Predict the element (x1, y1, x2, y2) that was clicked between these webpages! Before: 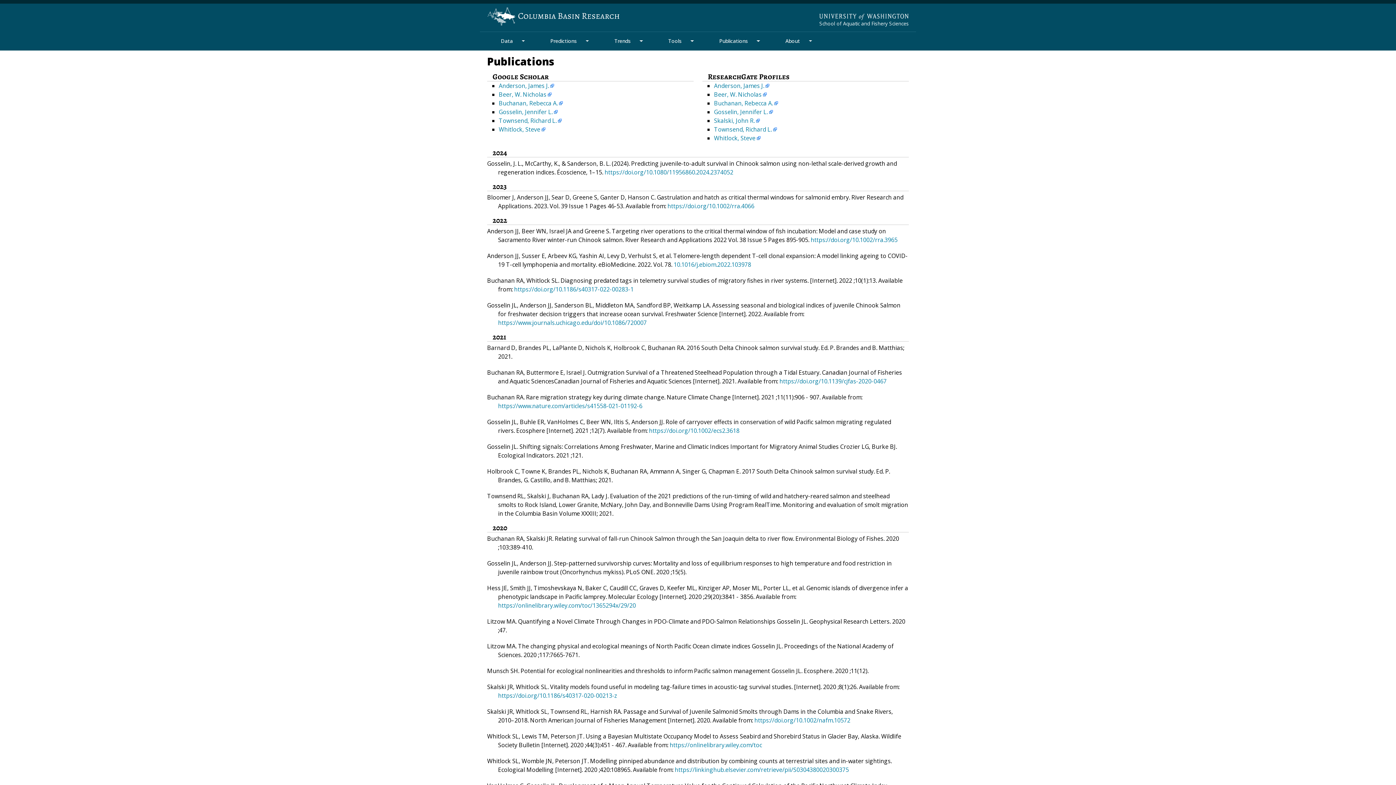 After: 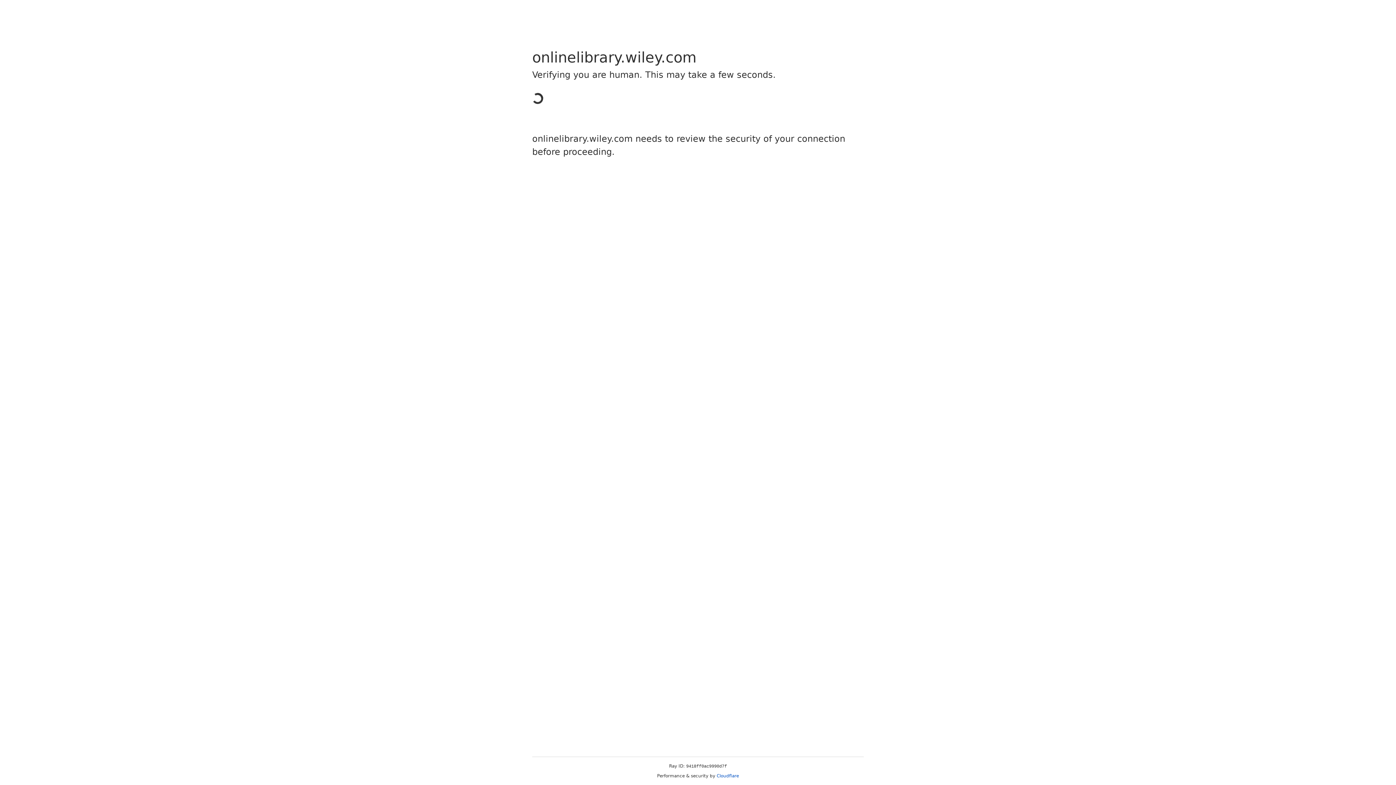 Action: label: https://onlinelibrary.wiley.com/toc bbox: (669, 741, 762, 749)